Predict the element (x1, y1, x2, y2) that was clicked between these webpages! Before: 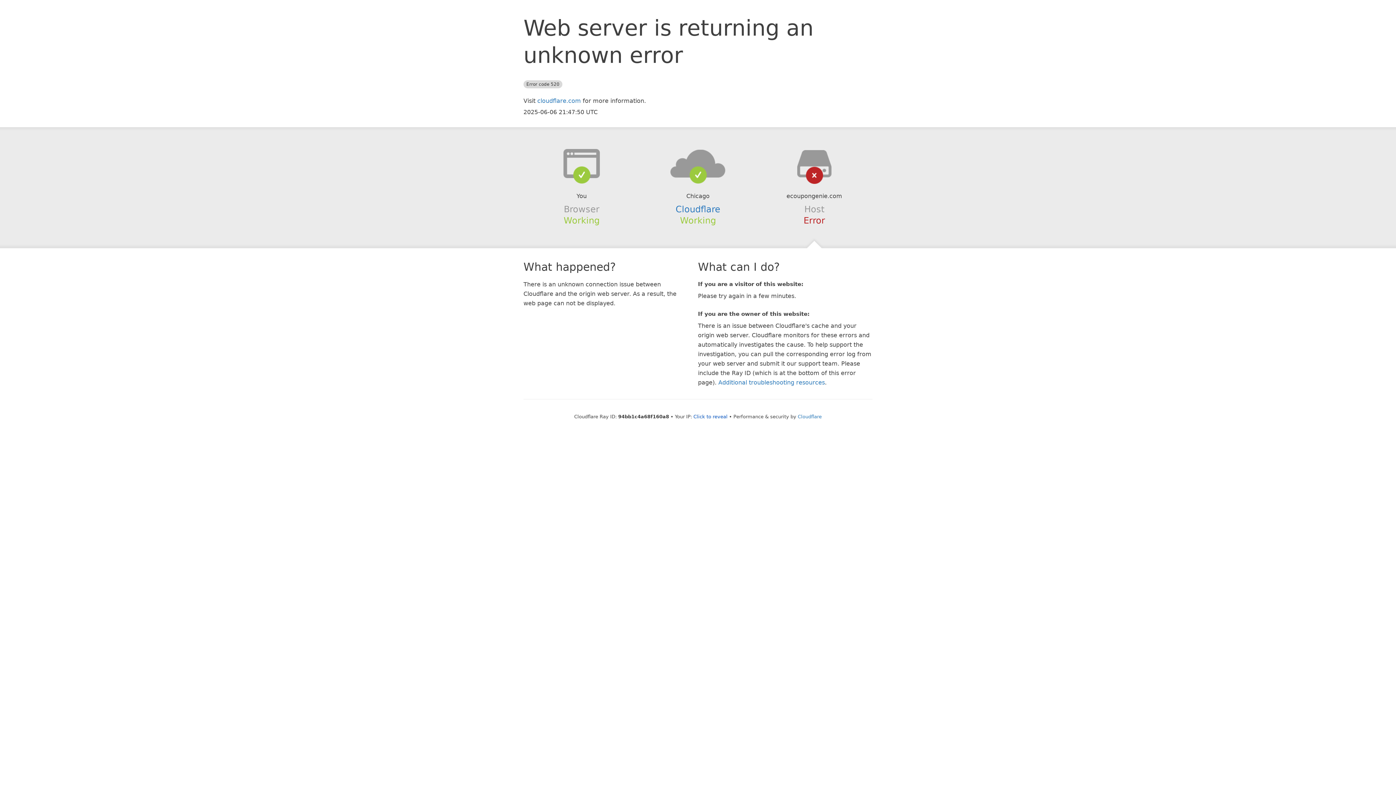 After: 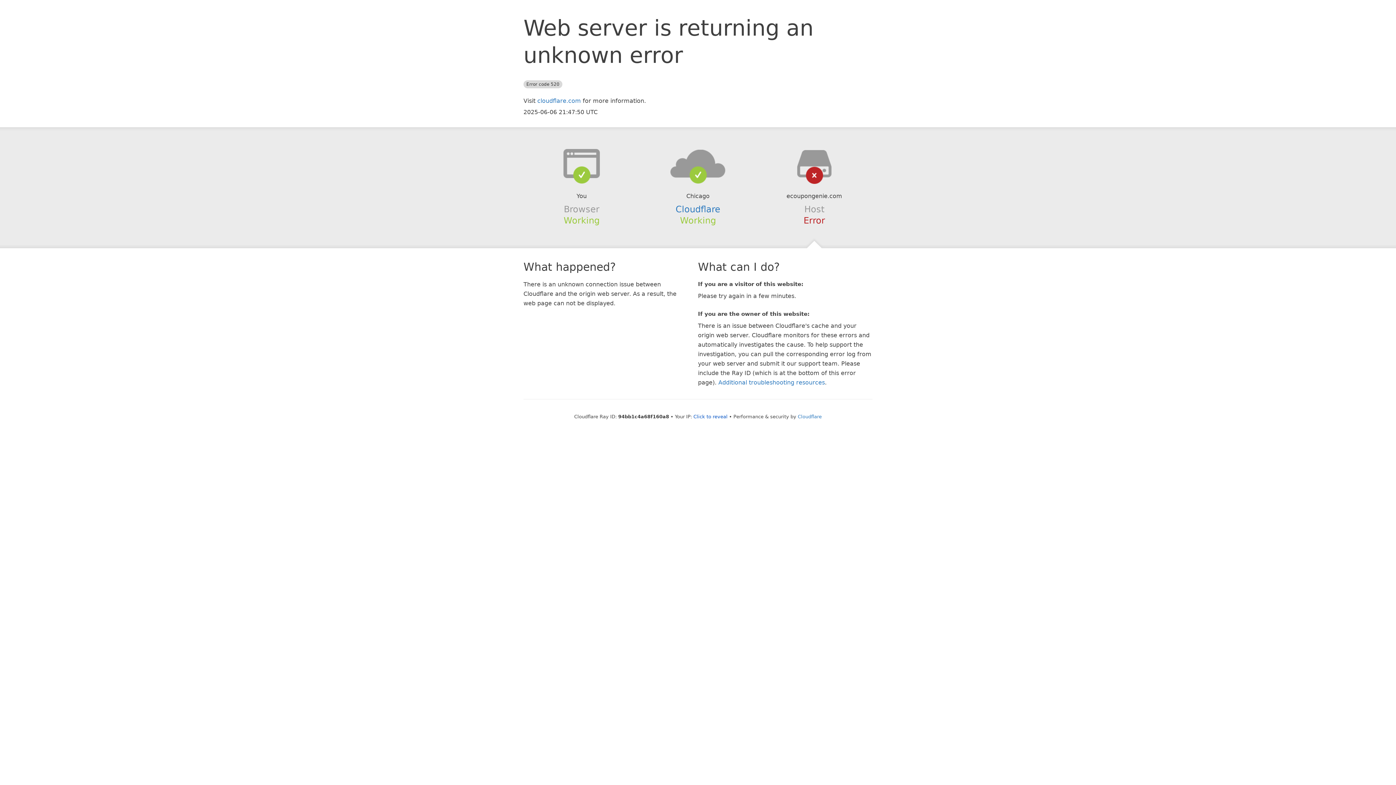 Action: bbox: (639, 148, 756, 178)